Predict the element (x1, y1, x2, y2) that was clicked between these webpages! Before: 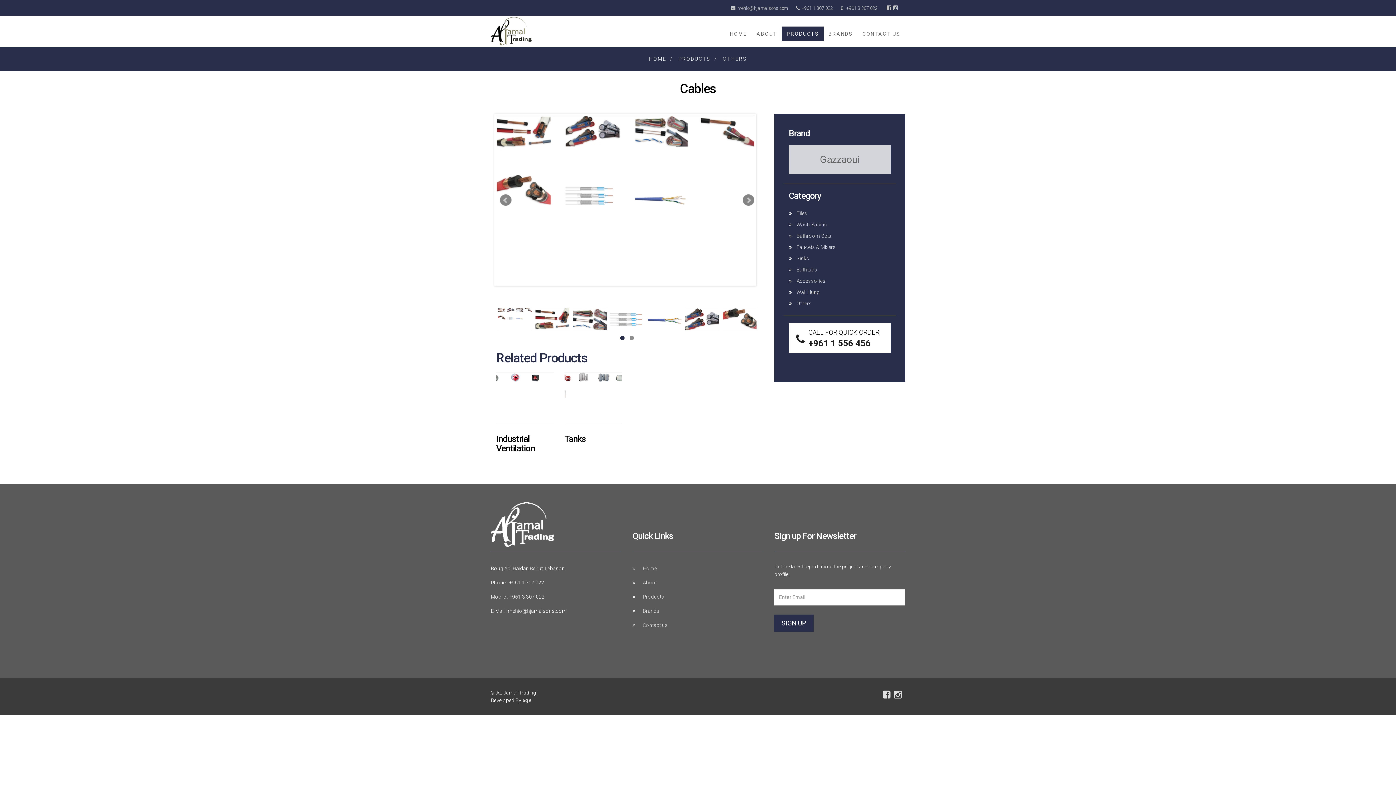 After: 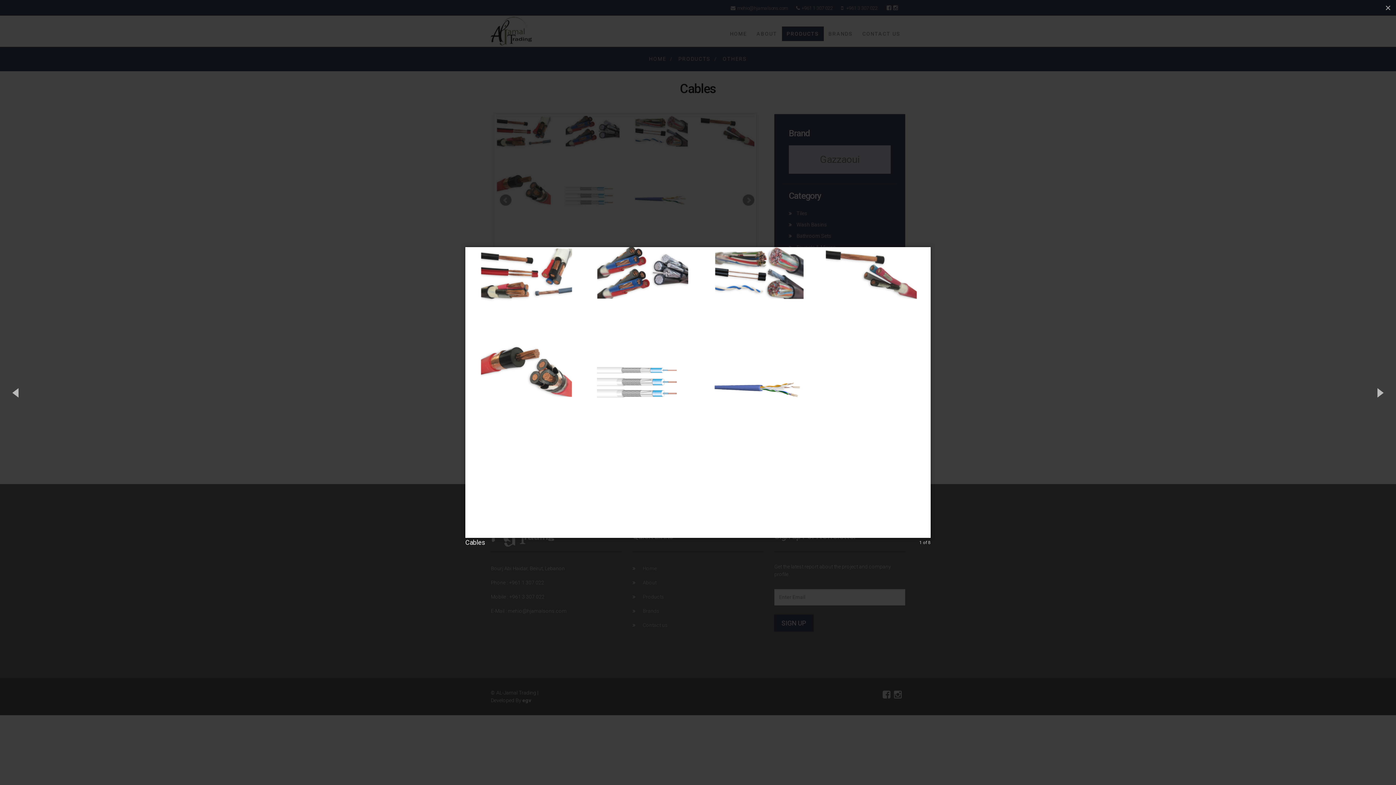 Action: bbox: (496, 116, 754, 288)